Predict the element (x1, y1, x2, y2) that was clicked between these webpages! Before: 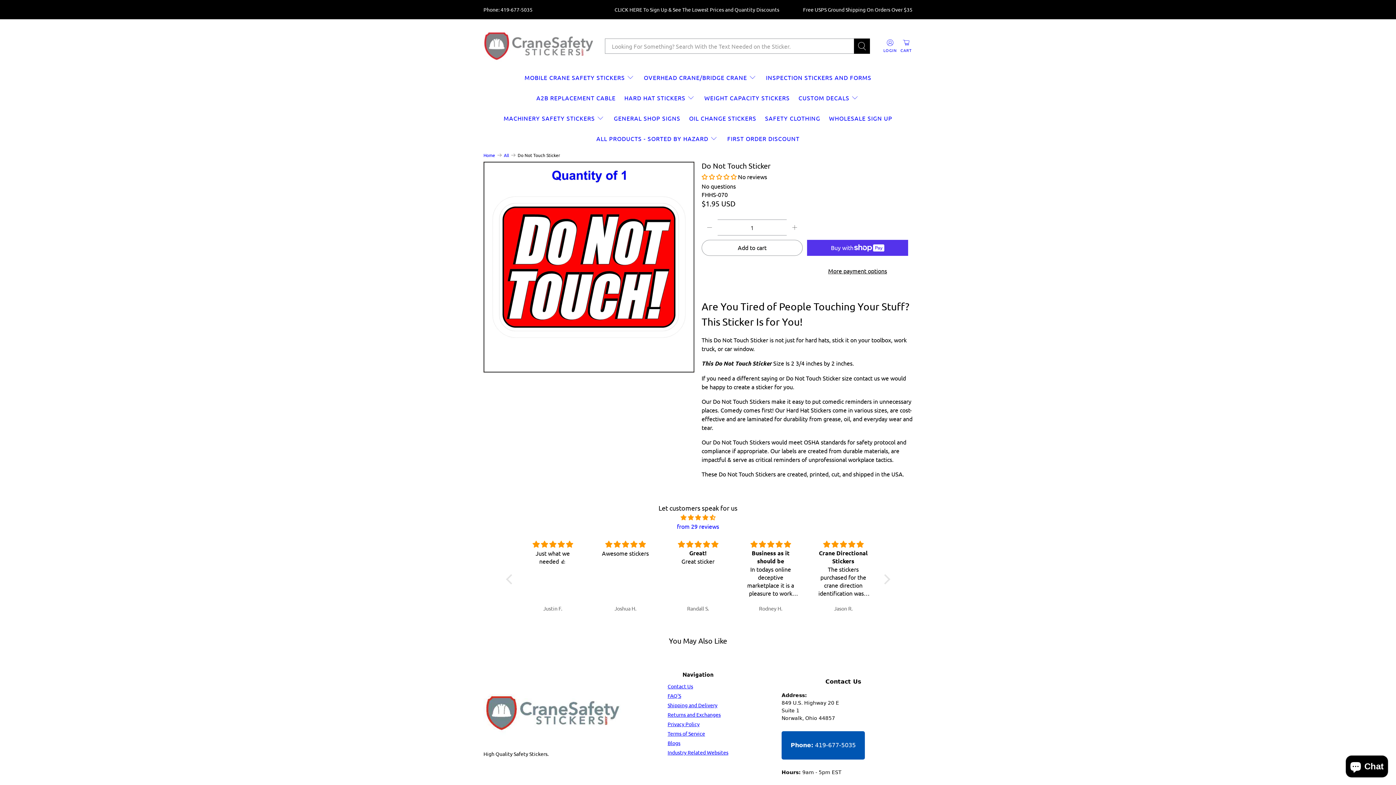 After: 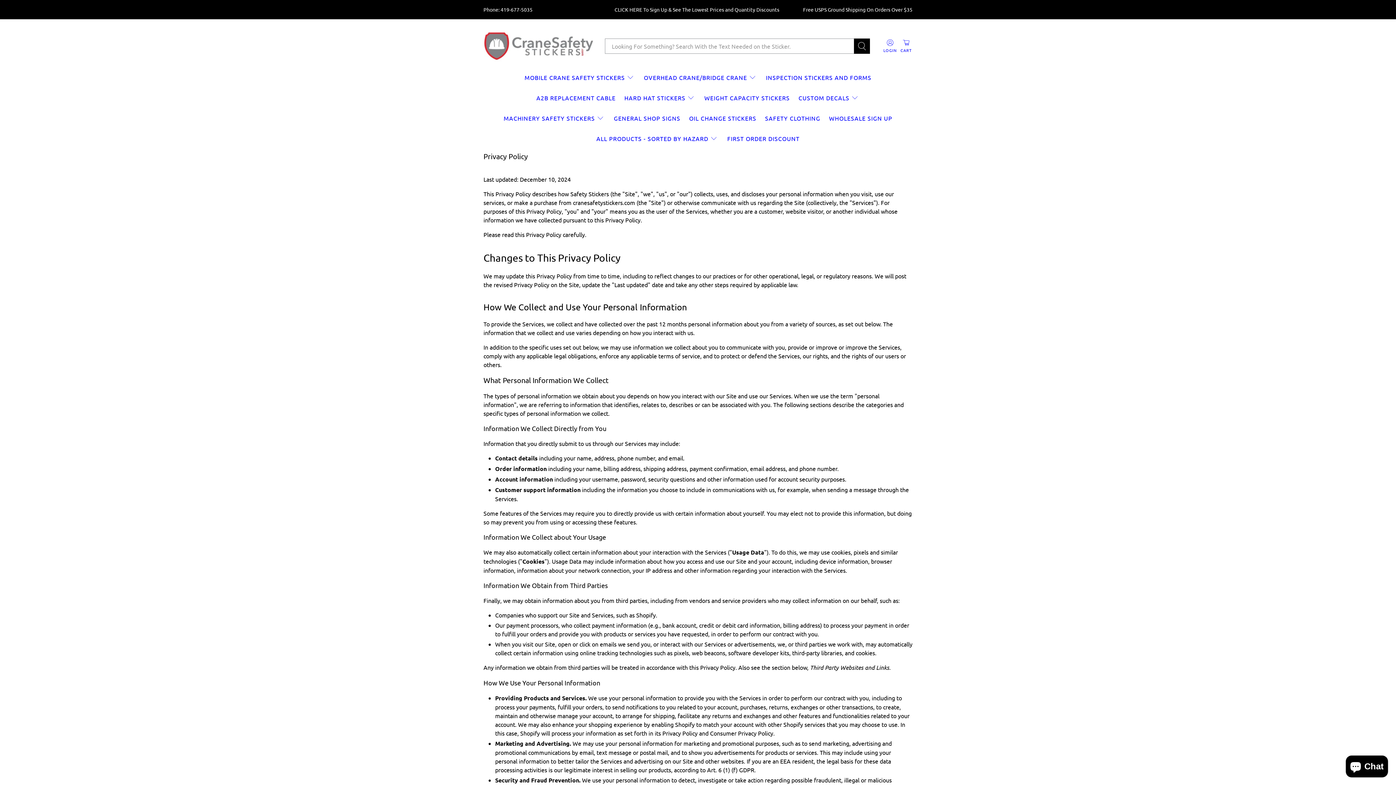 Action: label: Privacy Policy bbox: (667, 721, 699, 727)